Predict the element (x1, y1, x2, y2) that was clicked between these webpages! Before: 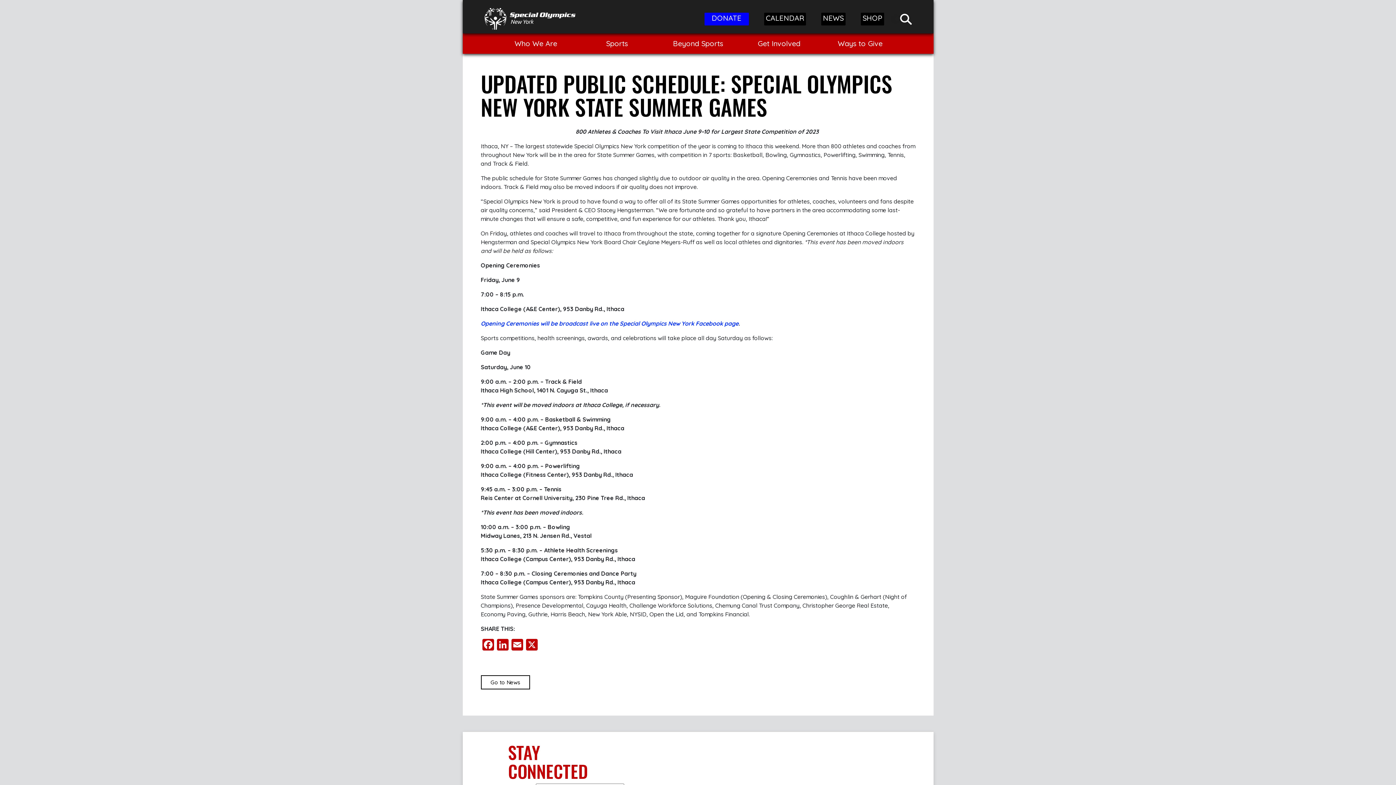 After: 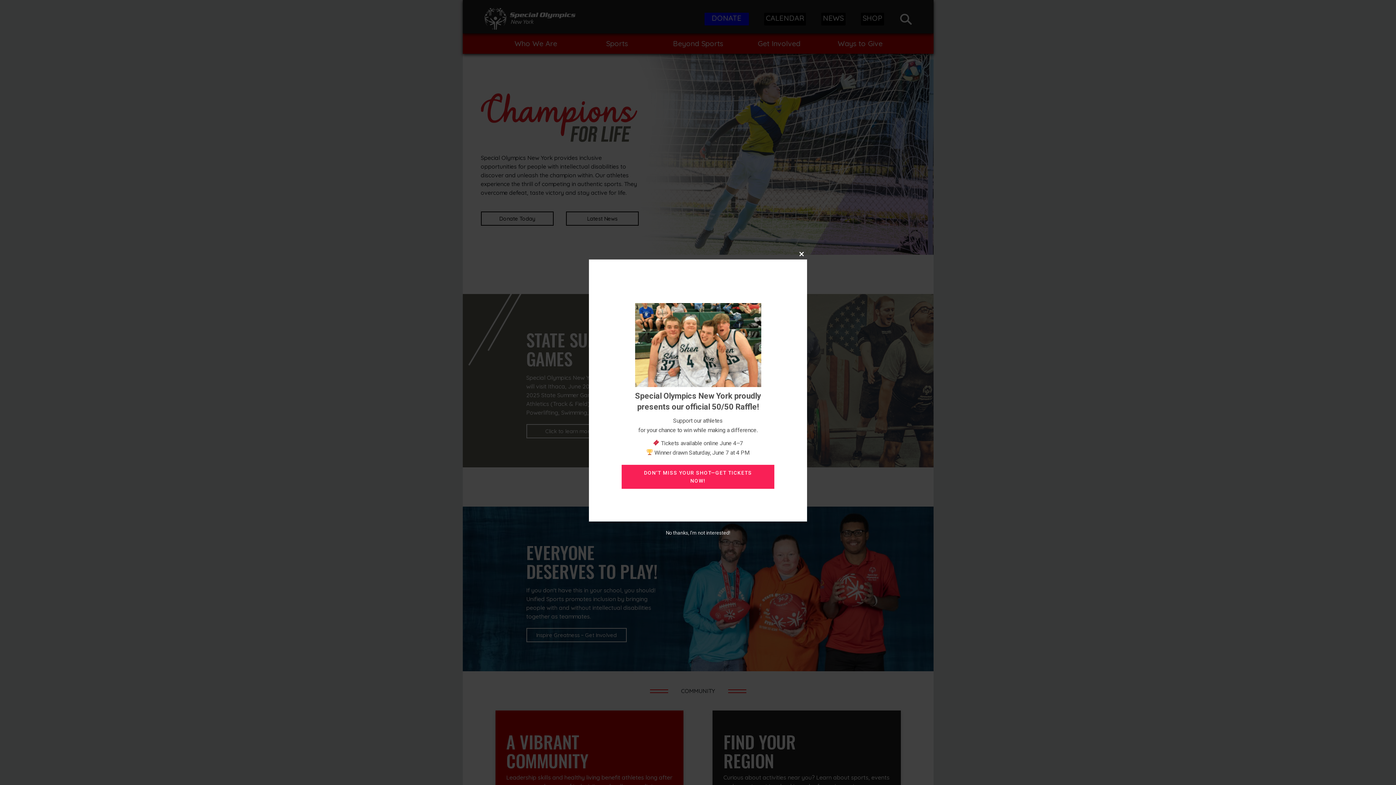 Action: bbox: (484, 8, 575, 29)